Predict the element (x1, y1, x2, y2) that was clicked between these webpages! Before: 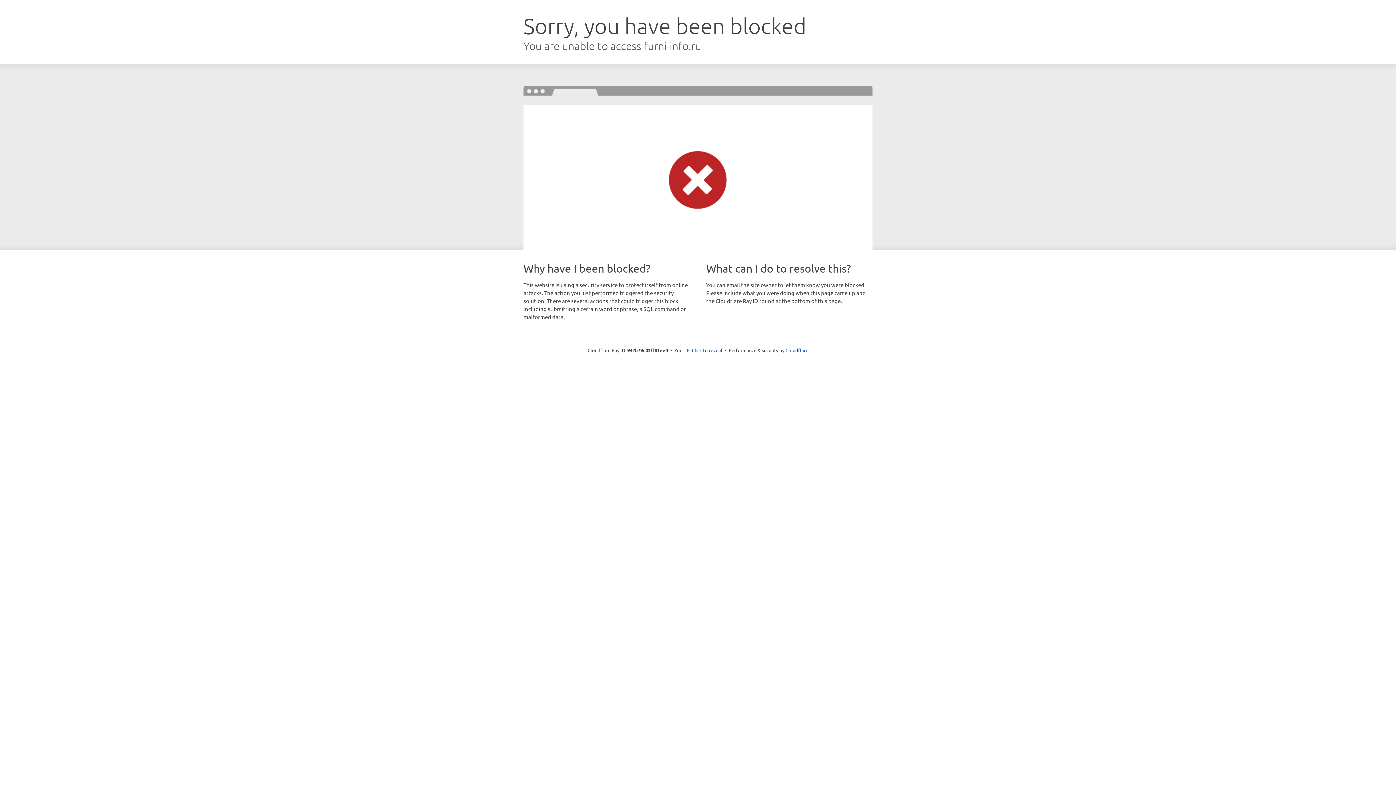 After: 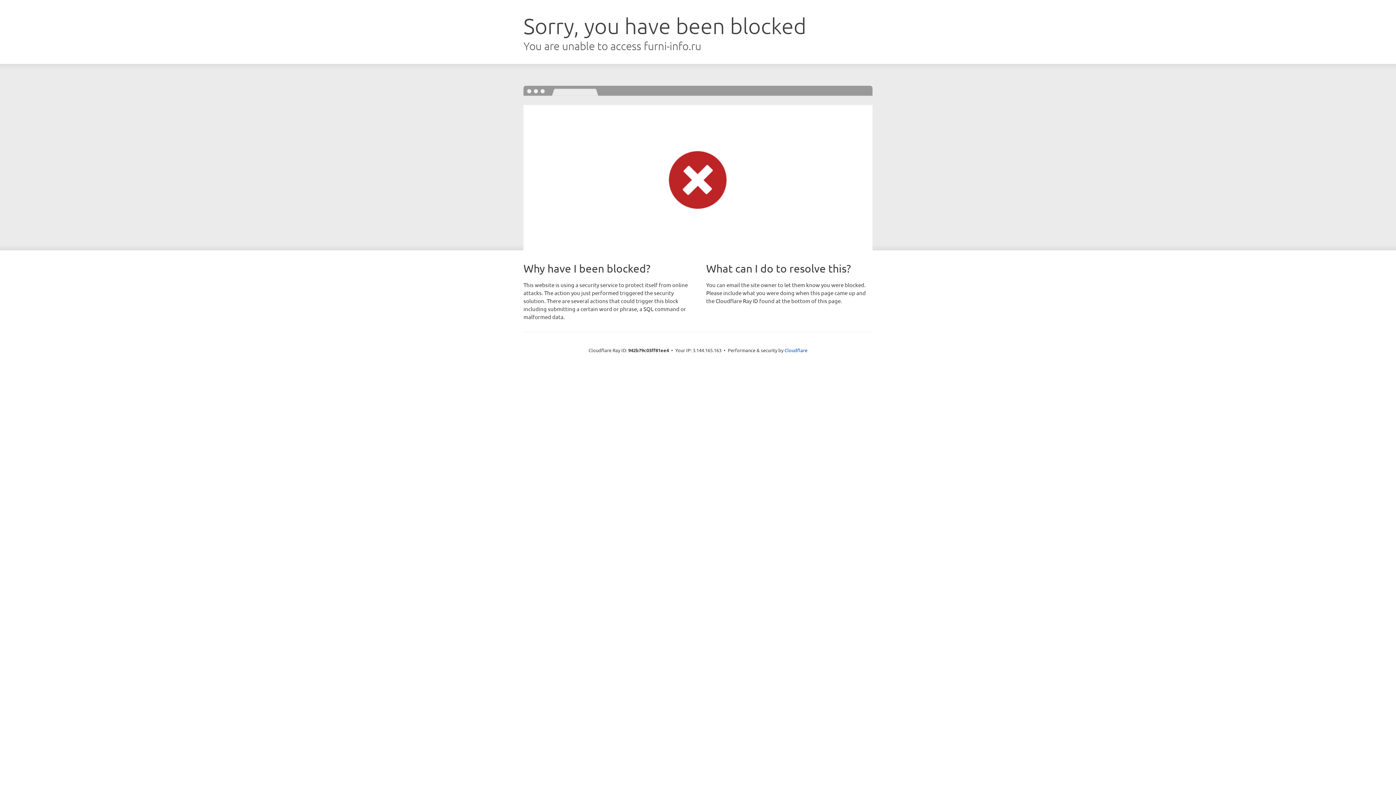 Action: bbox: (692, 346, 722, 353) label: Click to reveal